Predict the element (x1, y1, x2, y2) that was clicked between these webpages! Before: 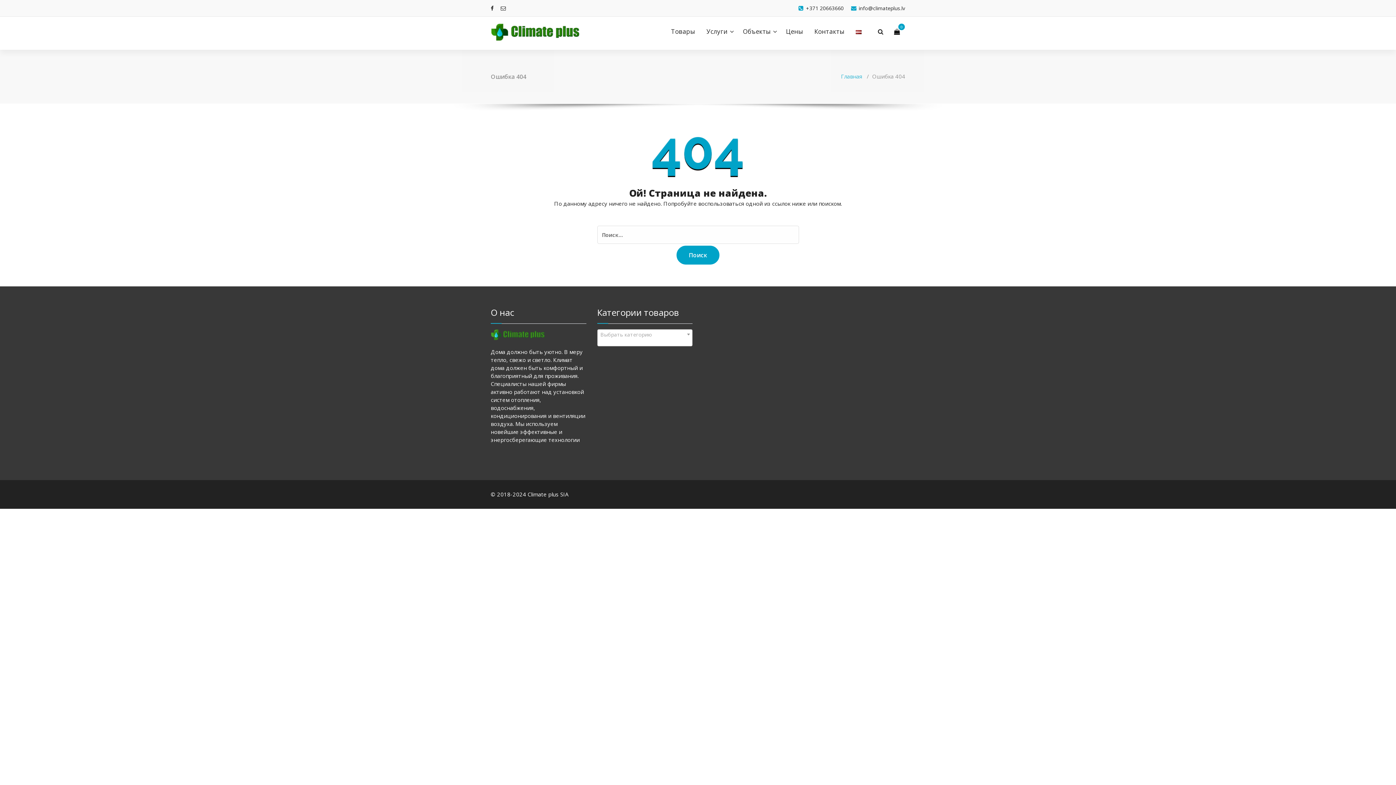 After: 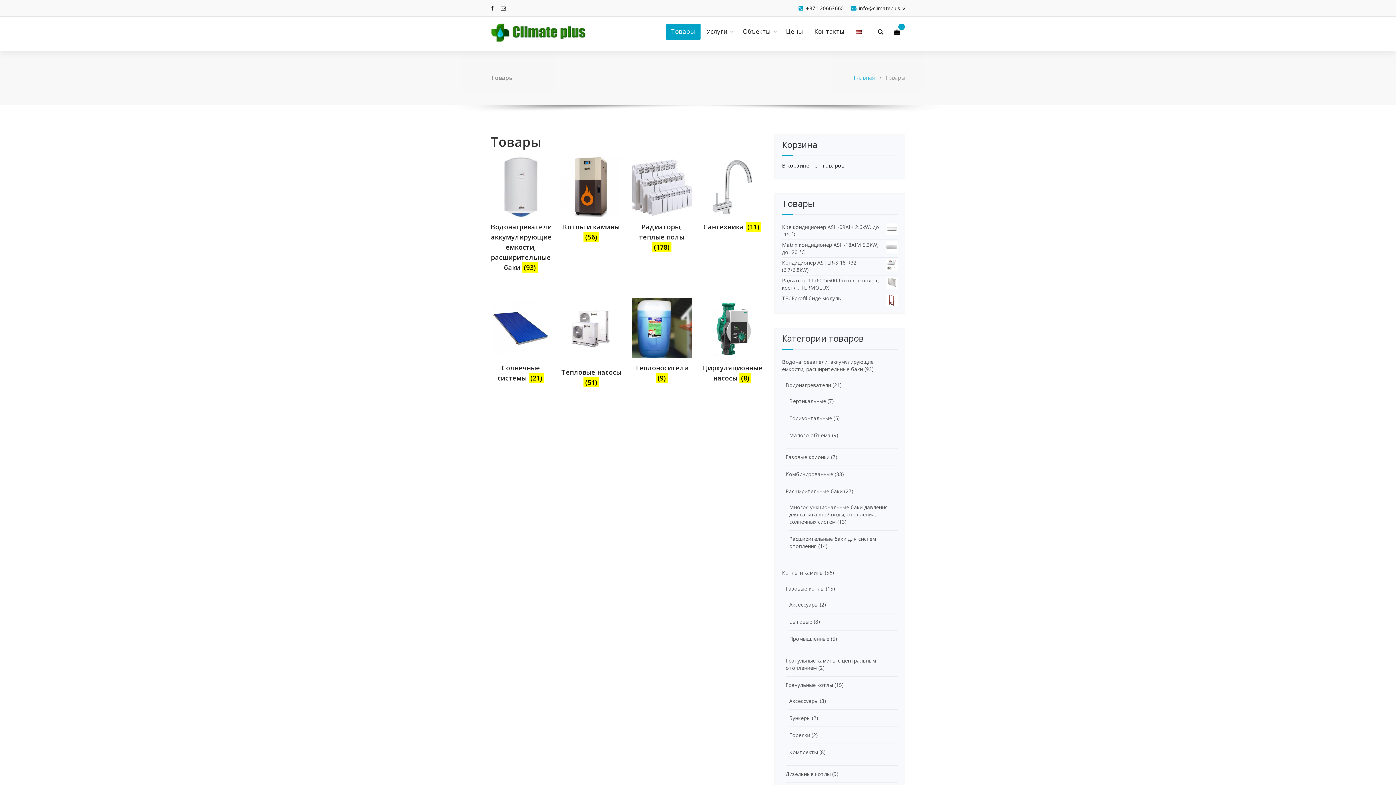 Action: bbox: (666, 23, 700, 39) label: Товары